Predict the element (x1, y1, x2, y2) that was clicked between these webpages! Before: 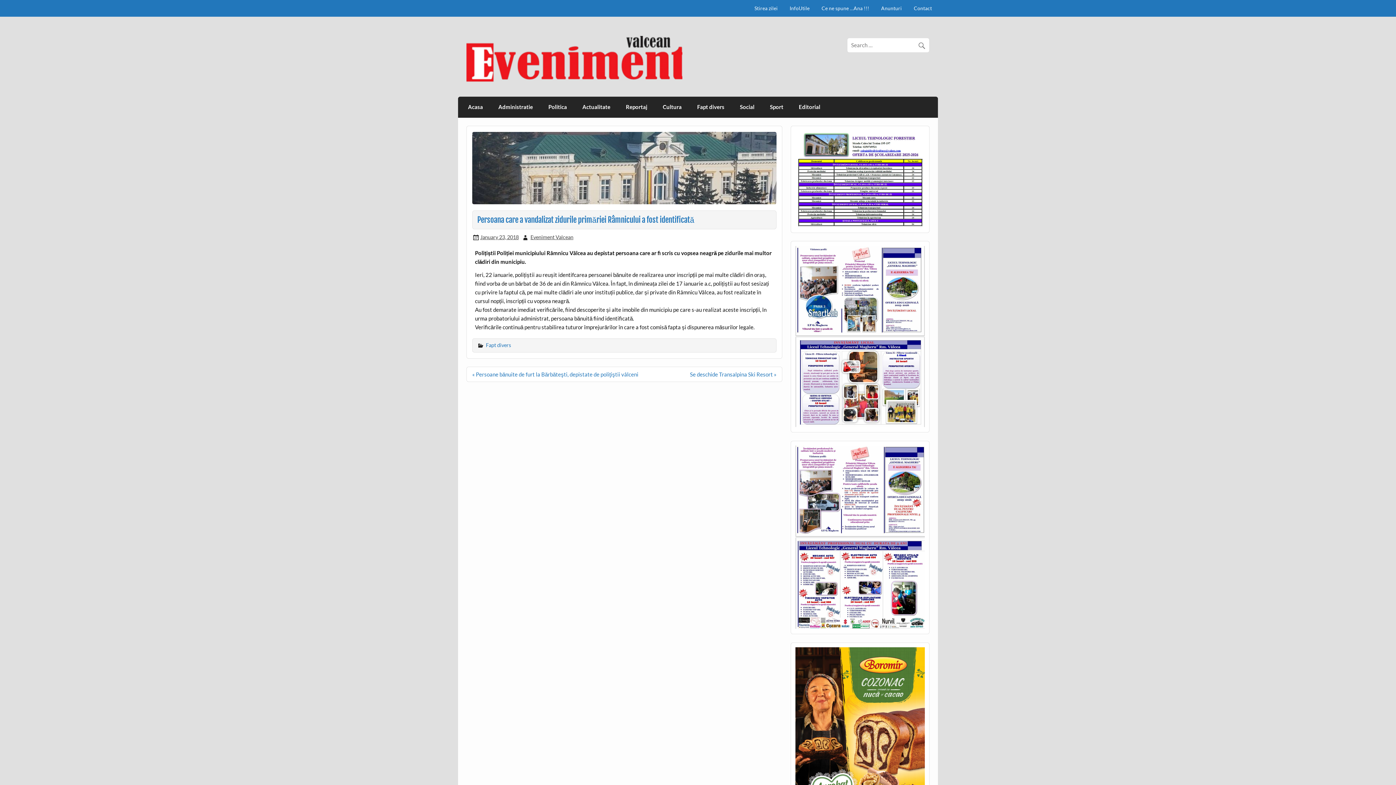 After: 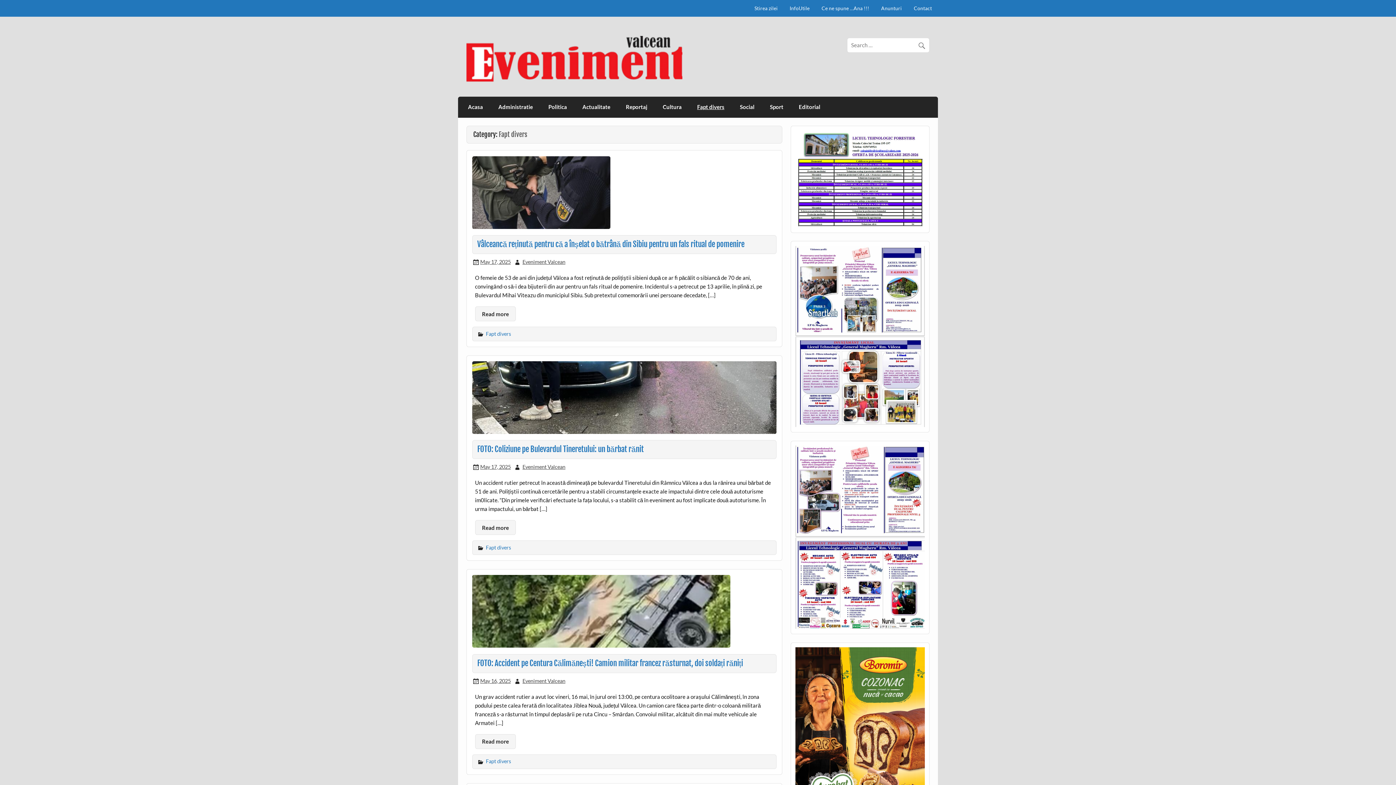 Action: label: Fapt divers bbox: (689, 96, 732, 117)